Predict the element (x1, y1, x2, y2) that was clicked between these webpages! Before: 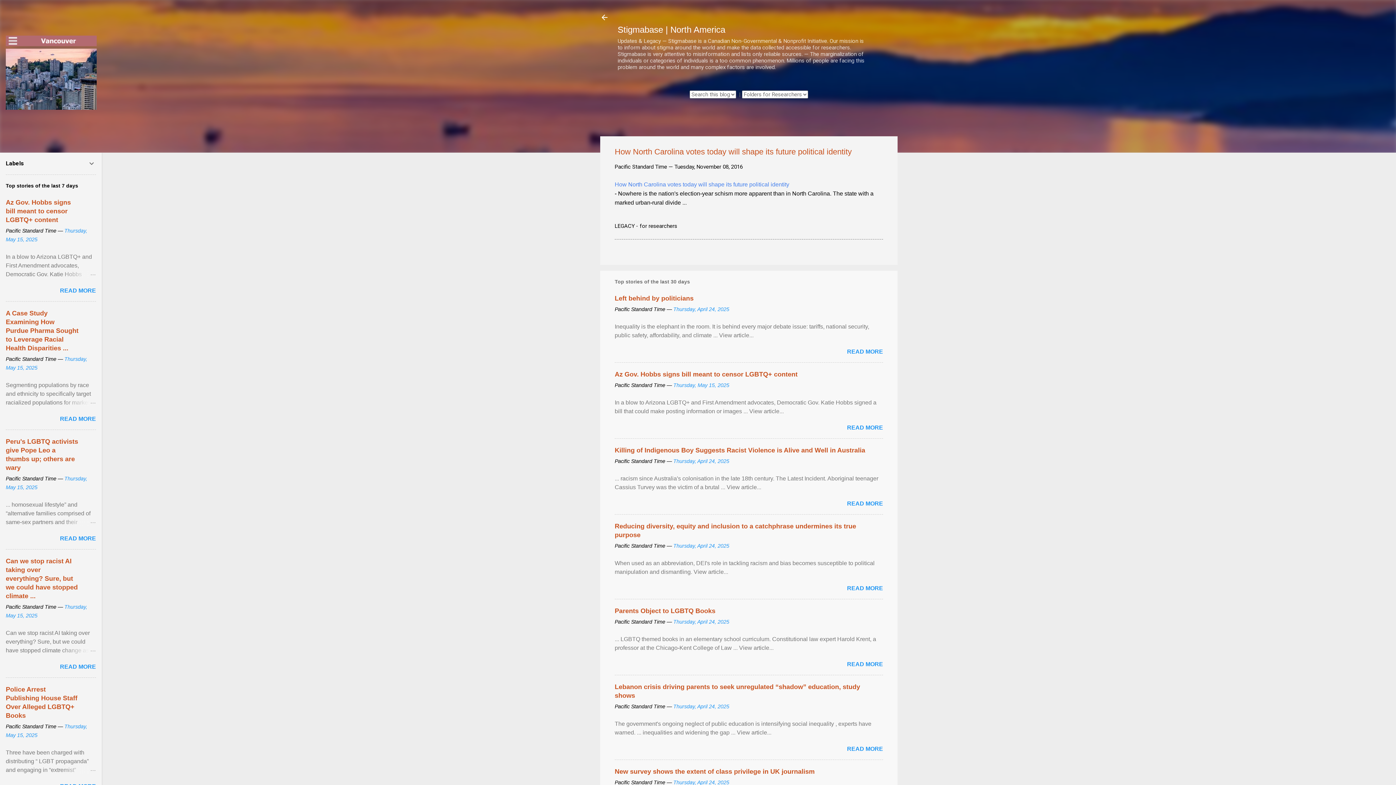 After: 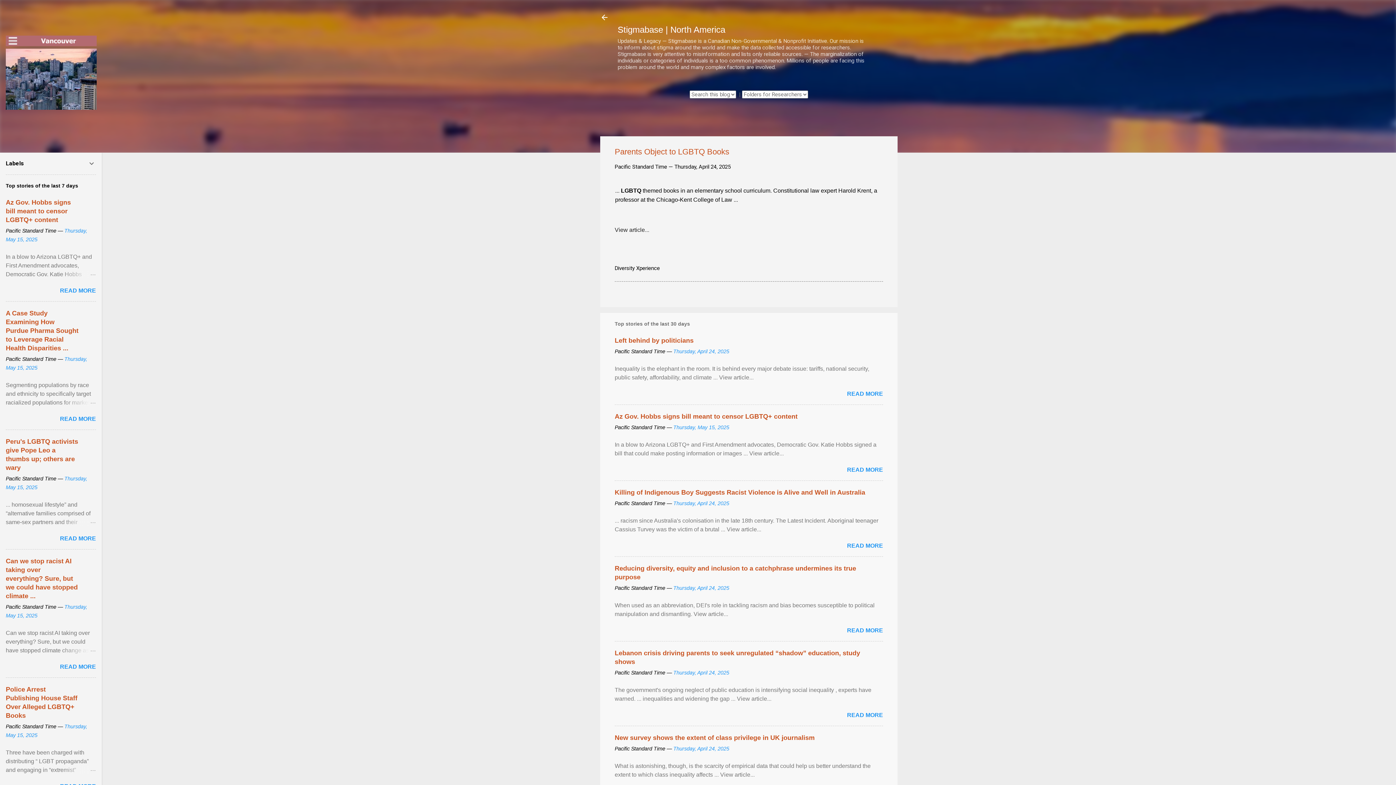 Action: label: Parents Object to LGBTQ Books bbox: (614, 607, 715, 614)